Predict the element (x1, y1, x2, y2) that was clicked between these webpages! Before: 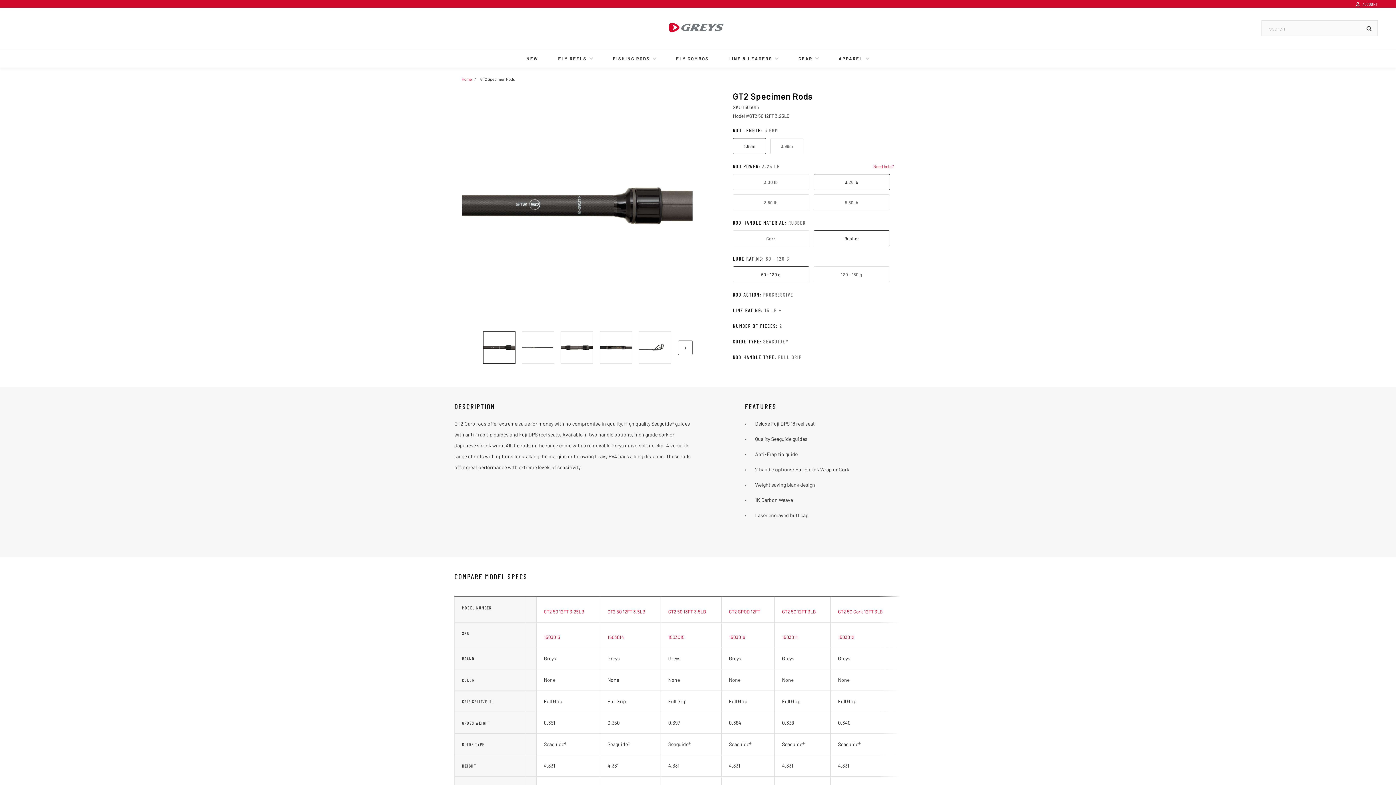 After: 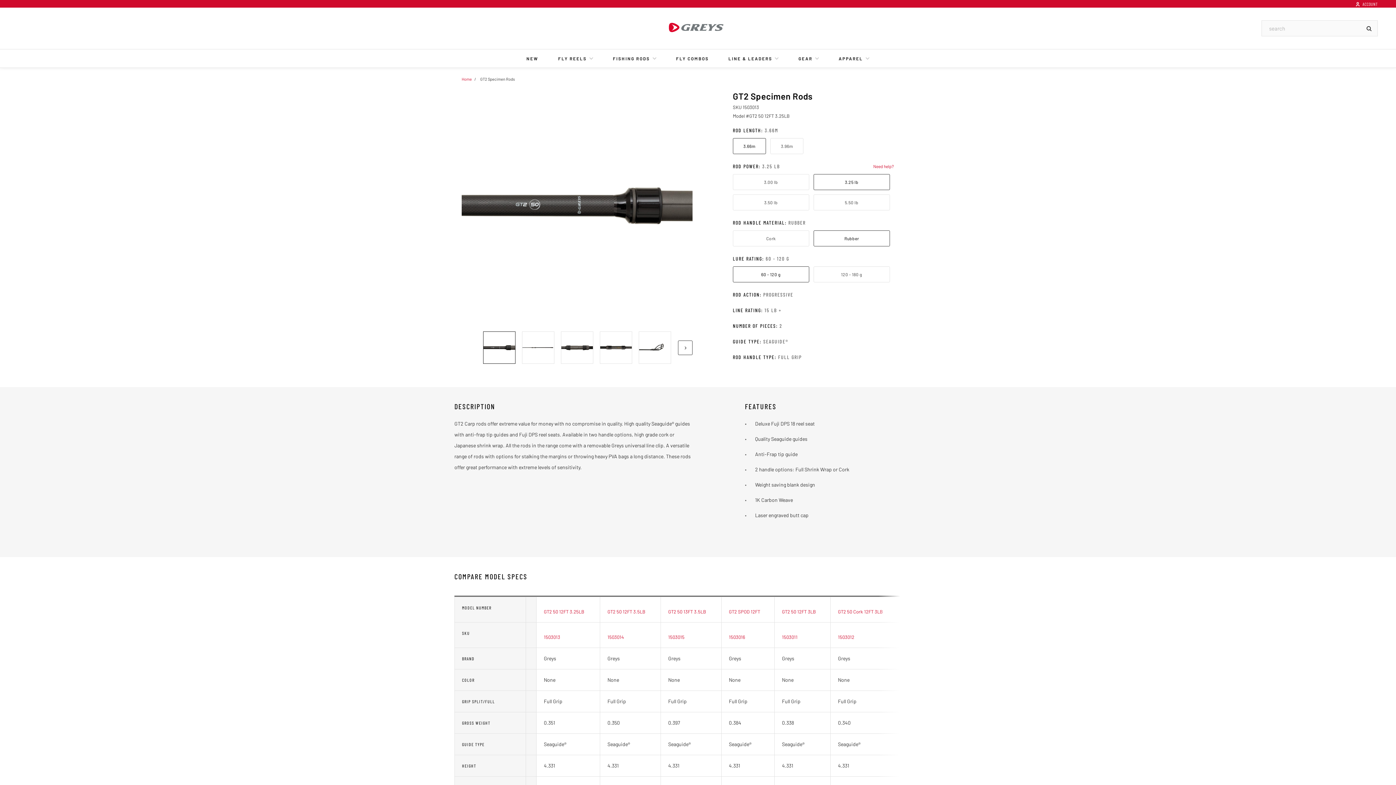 Action: label: GT2 50 12FT 3.25LB bbox: (544, 609, 584, 614)